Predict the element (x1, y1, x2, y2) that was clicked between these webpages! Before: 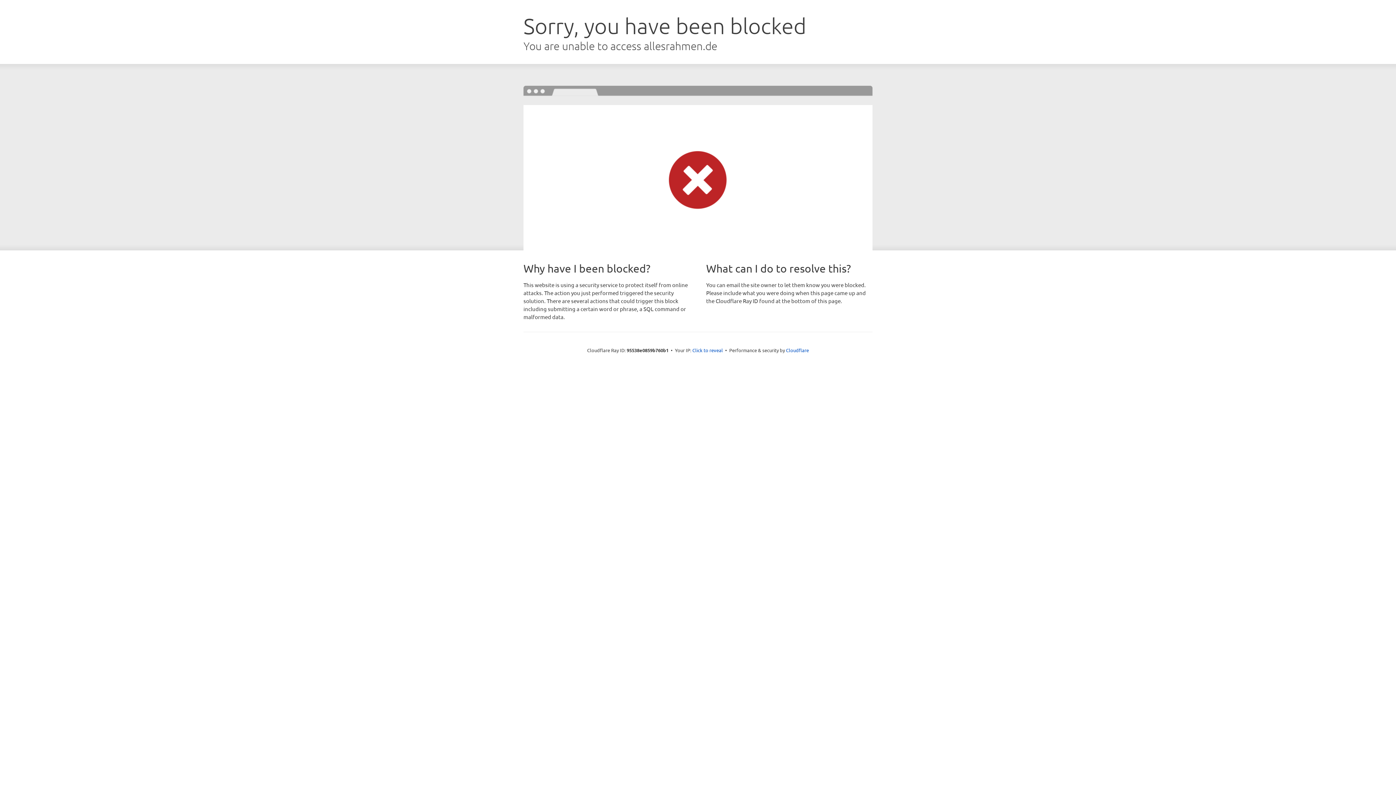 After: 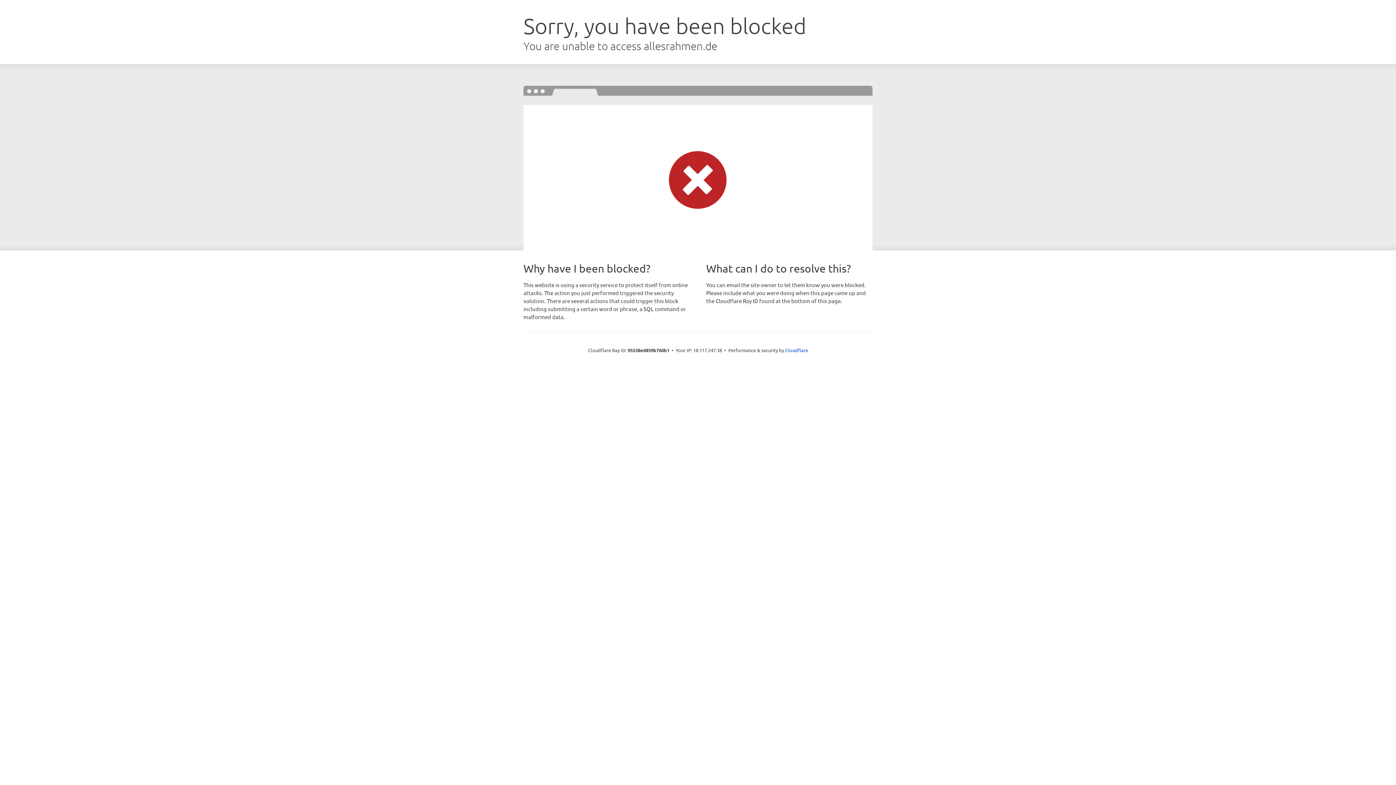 Action: label: Click to reveal bbox: (692, 346, 723, 353)